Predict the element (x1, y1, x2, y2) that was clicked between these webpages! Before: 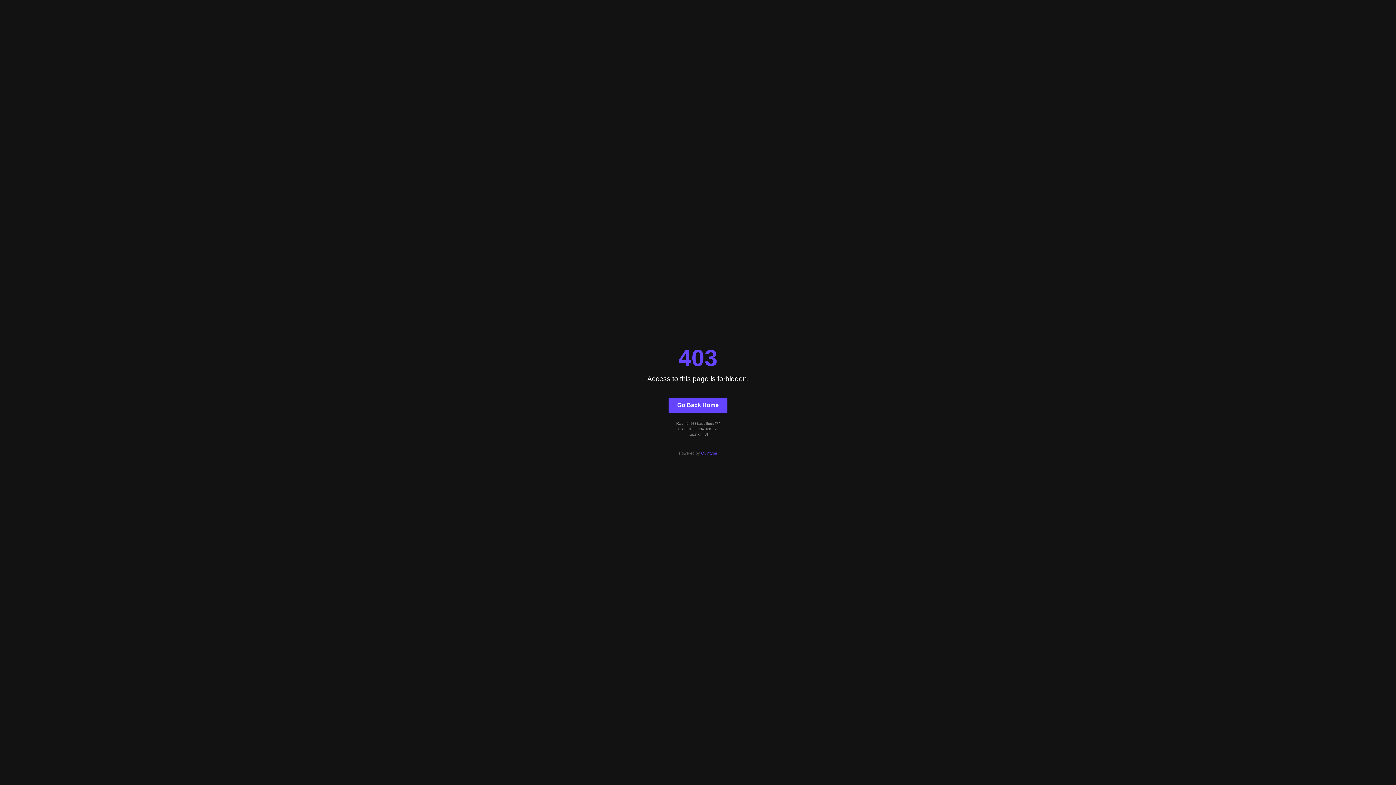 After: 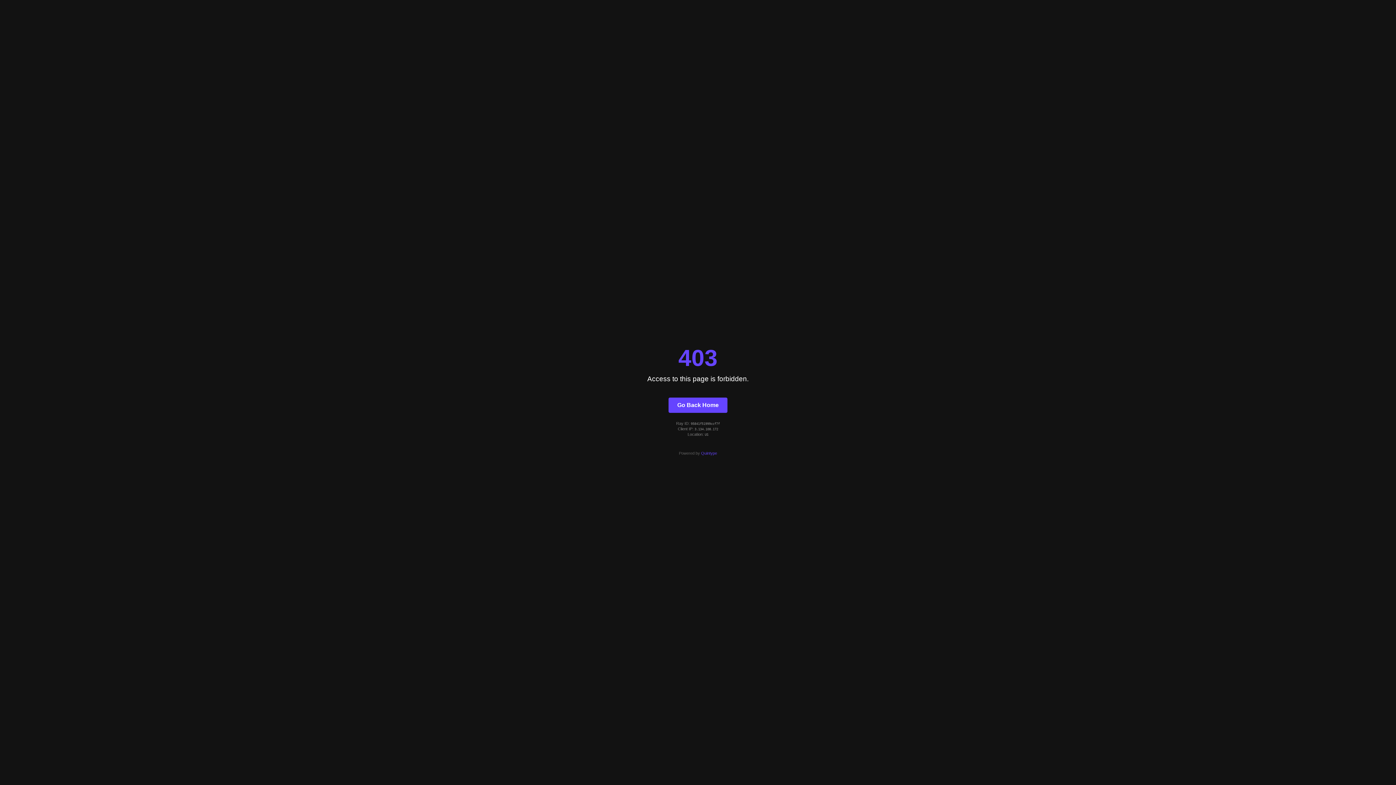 Action: label: Go Back Home bbox: (668, 397, 727, 412)